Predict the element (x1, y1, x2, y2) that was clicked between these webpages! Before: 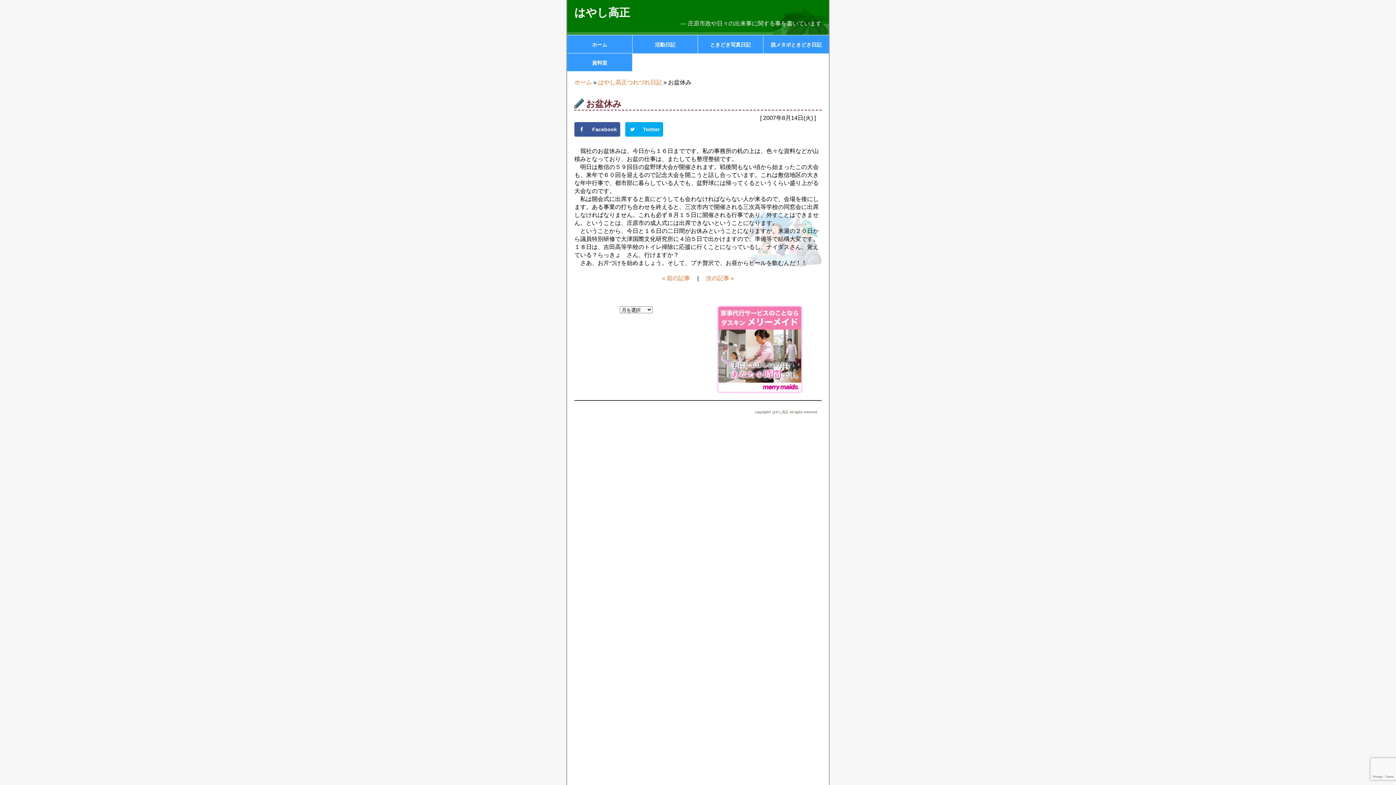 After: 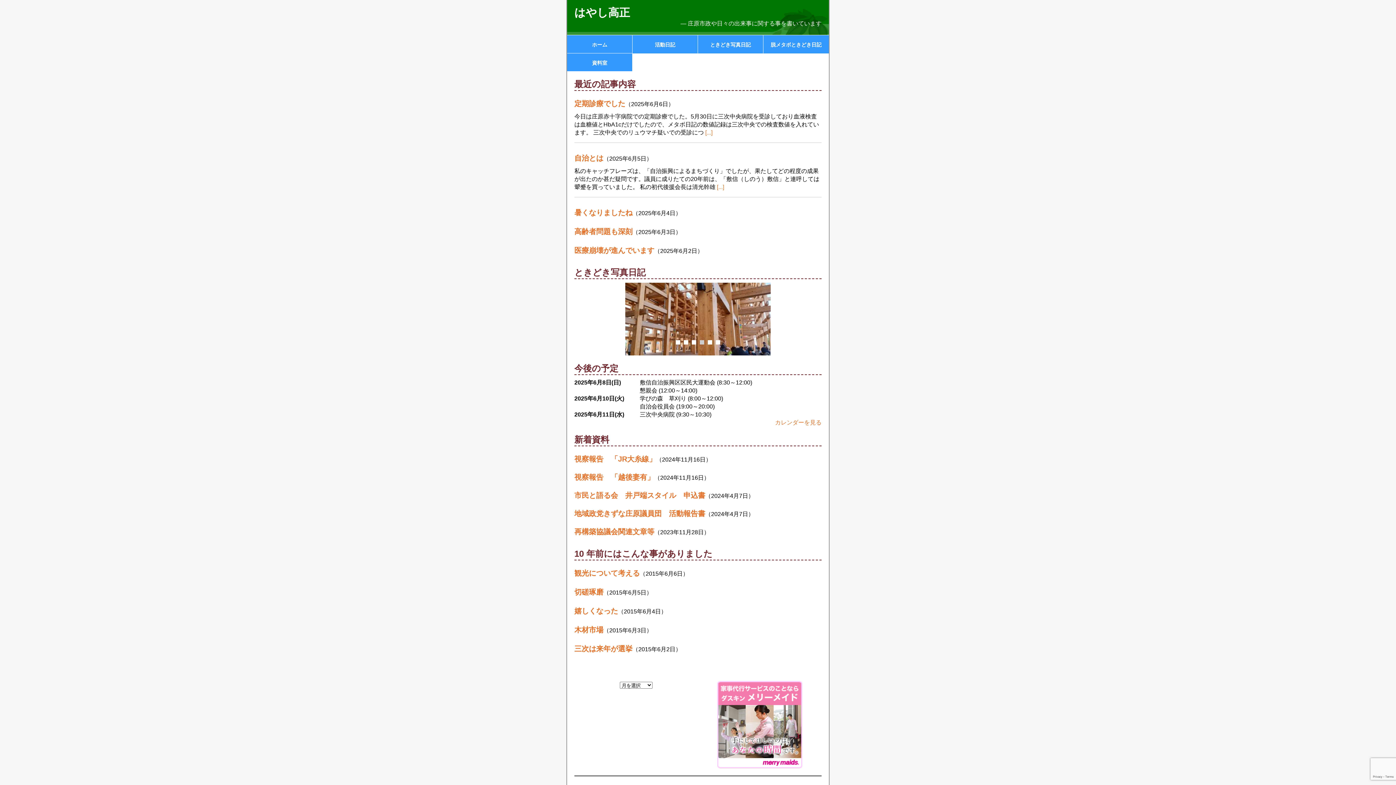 Action: label: ホーム bbox: (567, 34, 632, 53)